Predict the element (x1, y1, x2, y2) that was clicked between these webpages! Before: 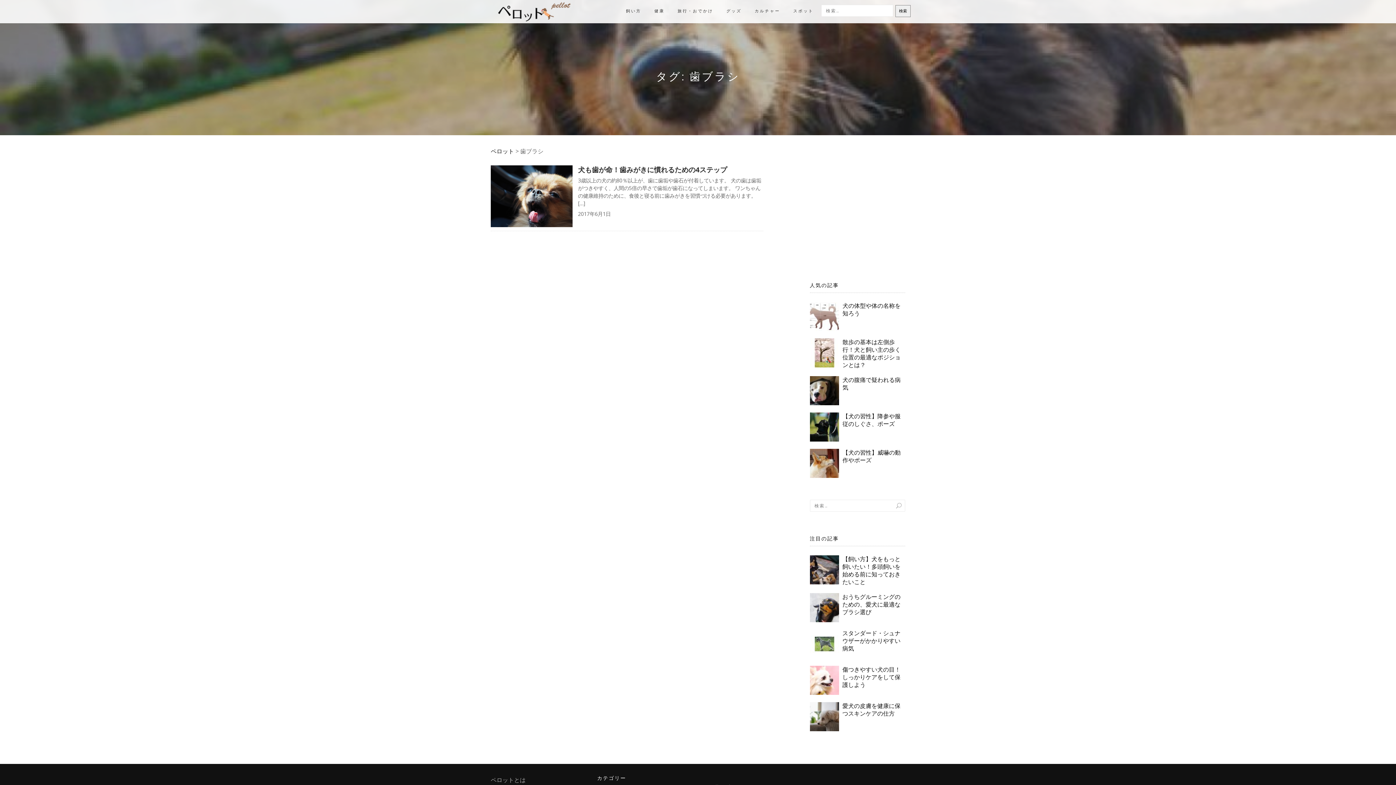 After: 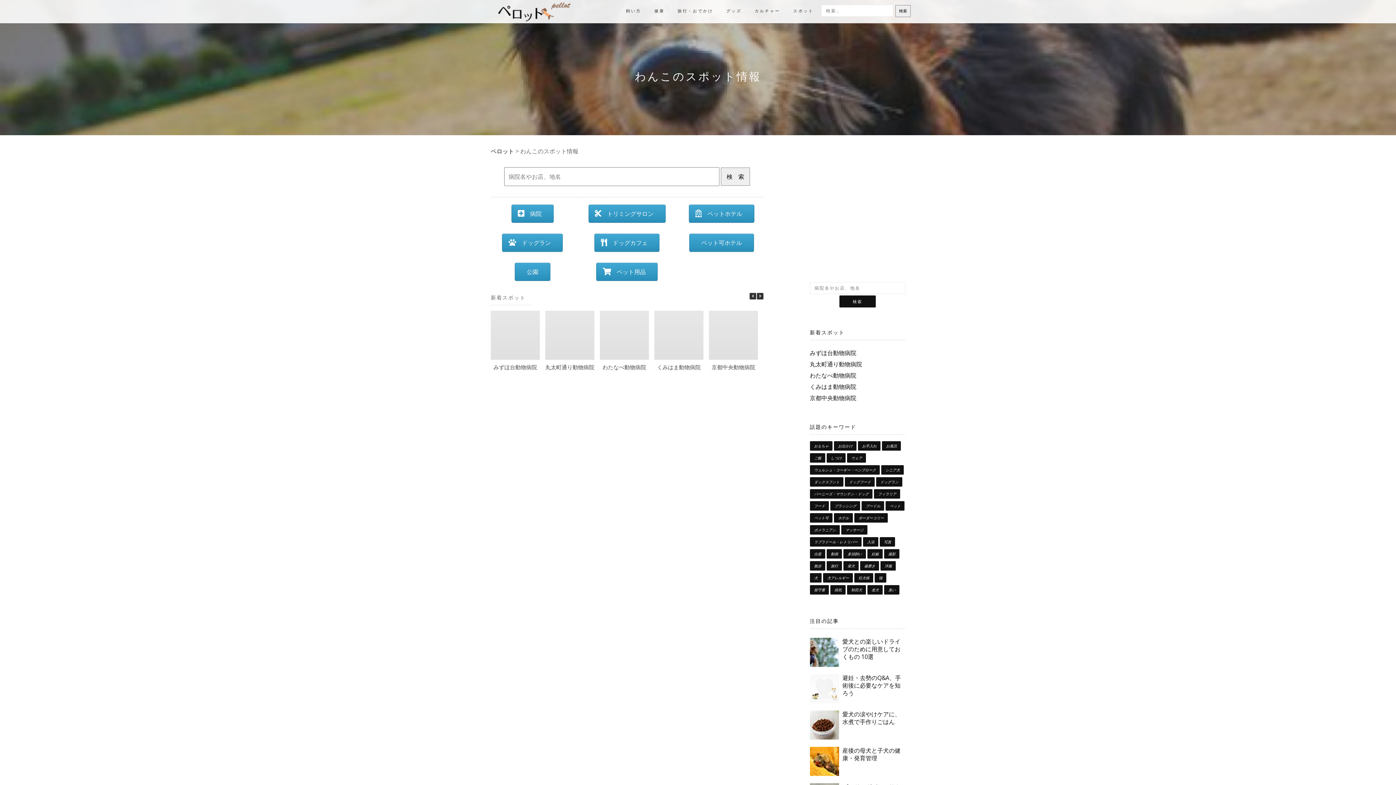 Action: label: スポット bbox: (788, 6, 819, 15)